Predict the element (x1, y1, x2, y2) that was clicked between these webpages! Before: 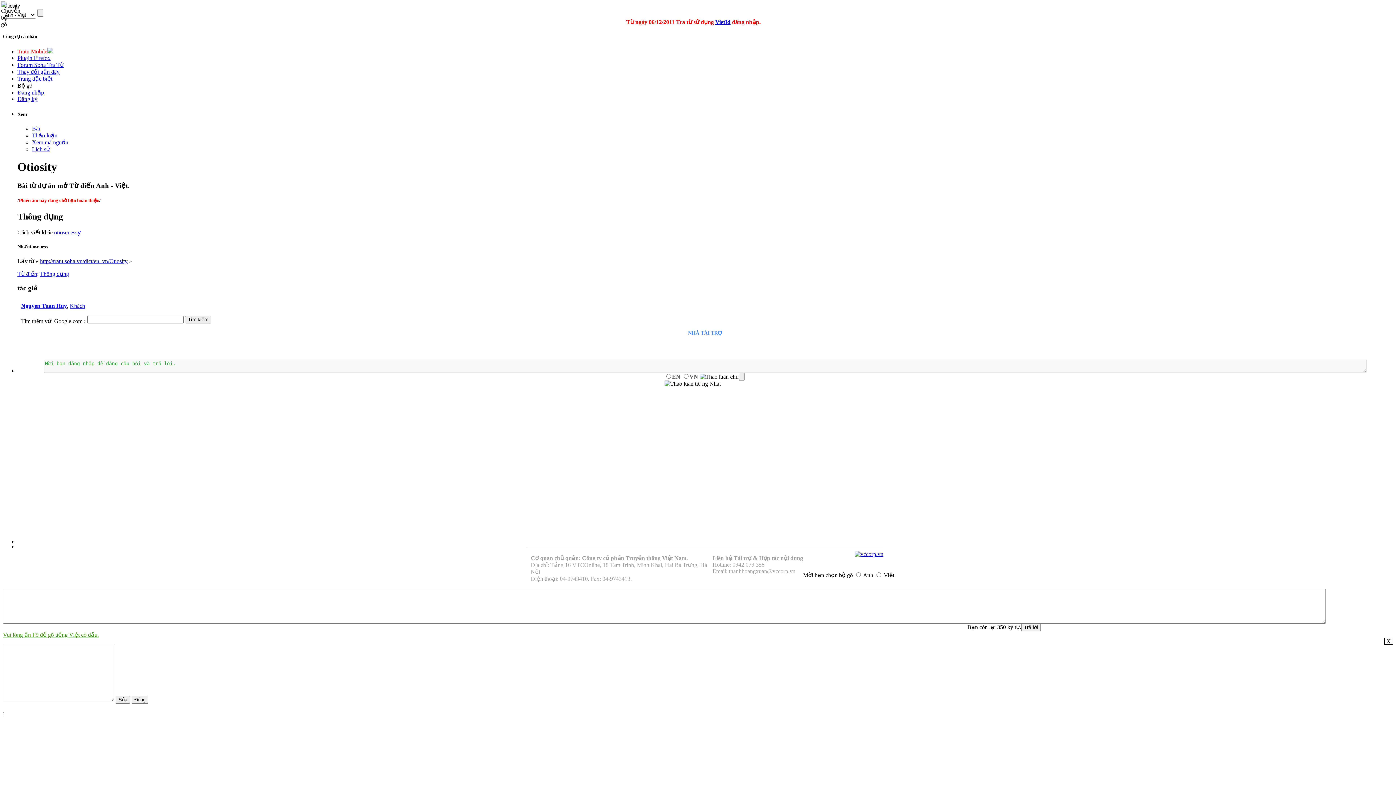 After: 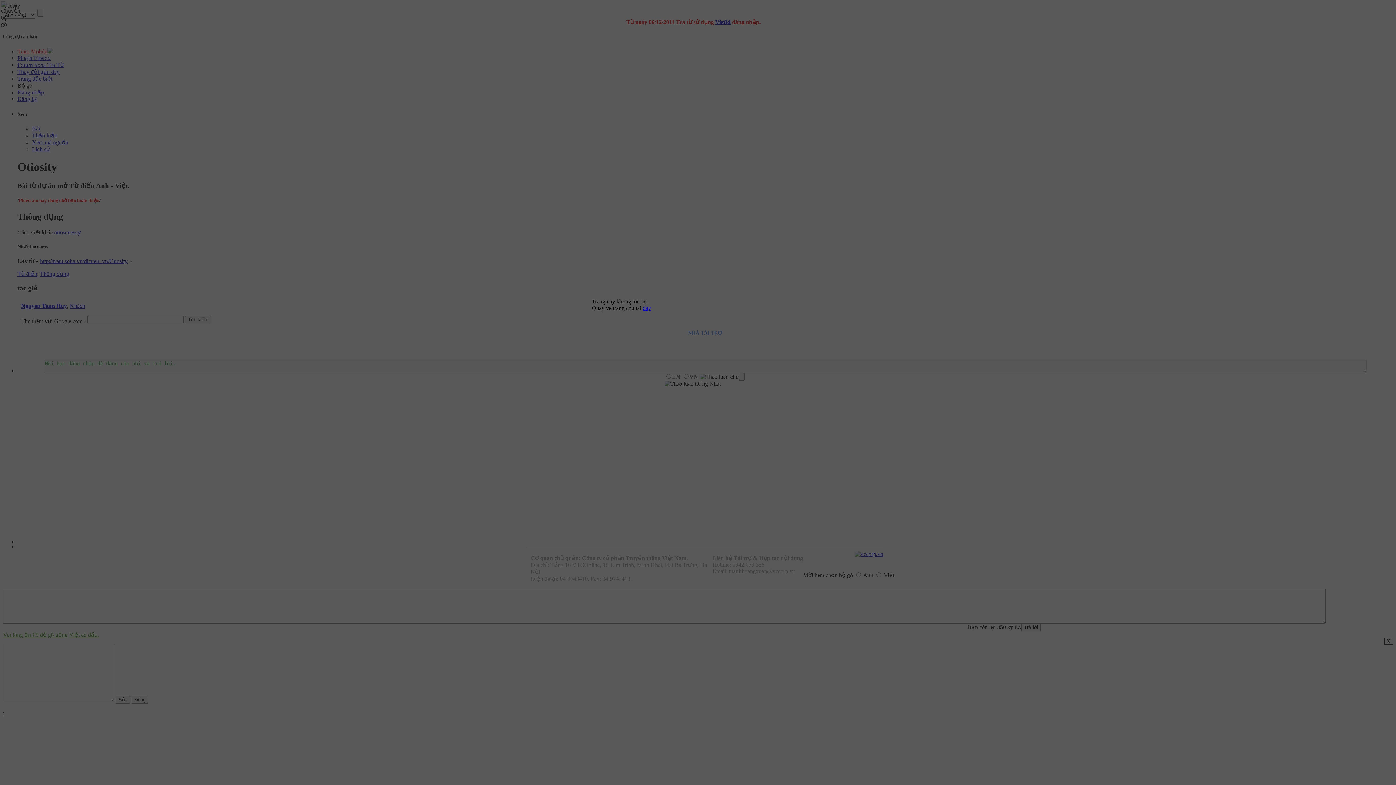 Action: label: Đăng nhập bbox: (17, 89, 44, 95)